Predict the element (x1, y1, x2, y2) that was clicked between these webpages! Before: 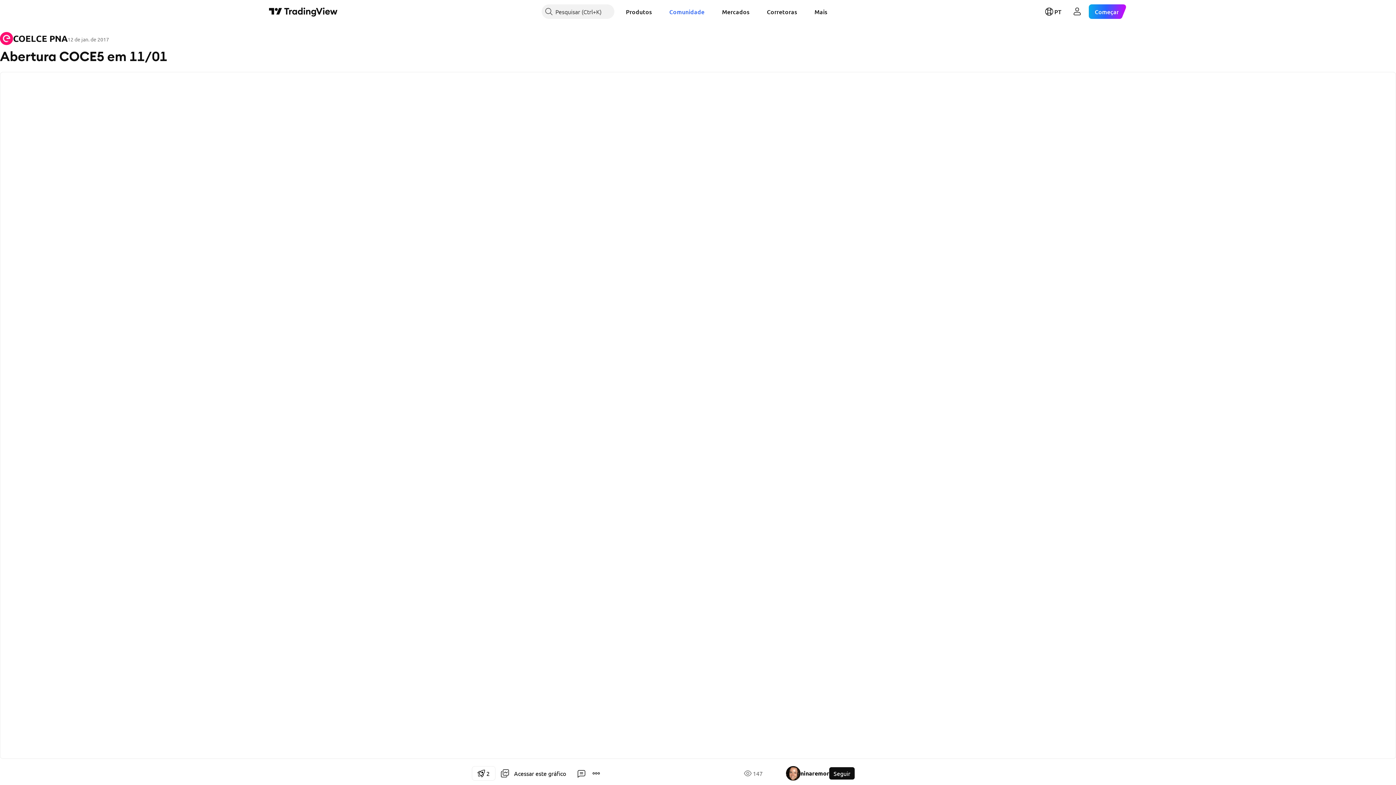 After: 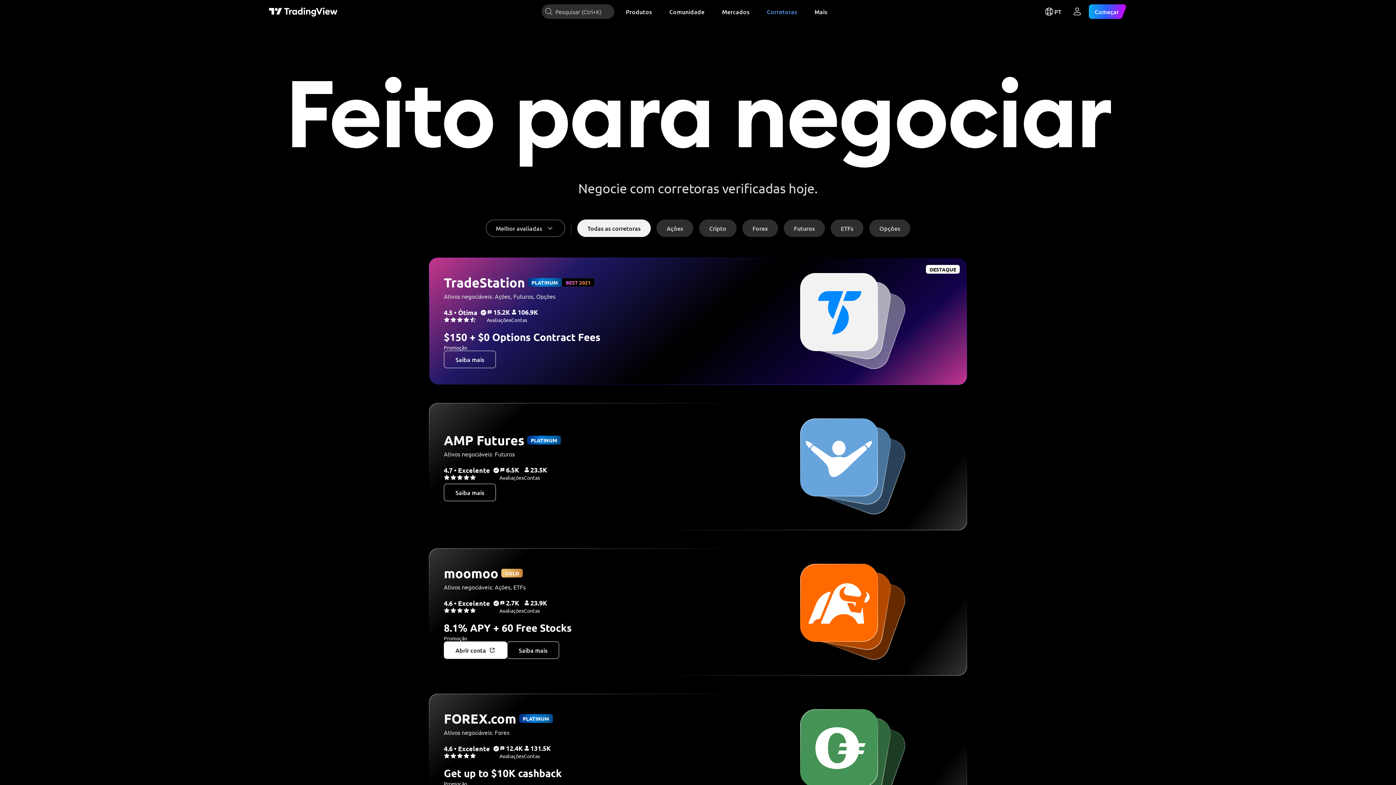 Action: bbox: (761, 4, 803, 18) label: Corretoras